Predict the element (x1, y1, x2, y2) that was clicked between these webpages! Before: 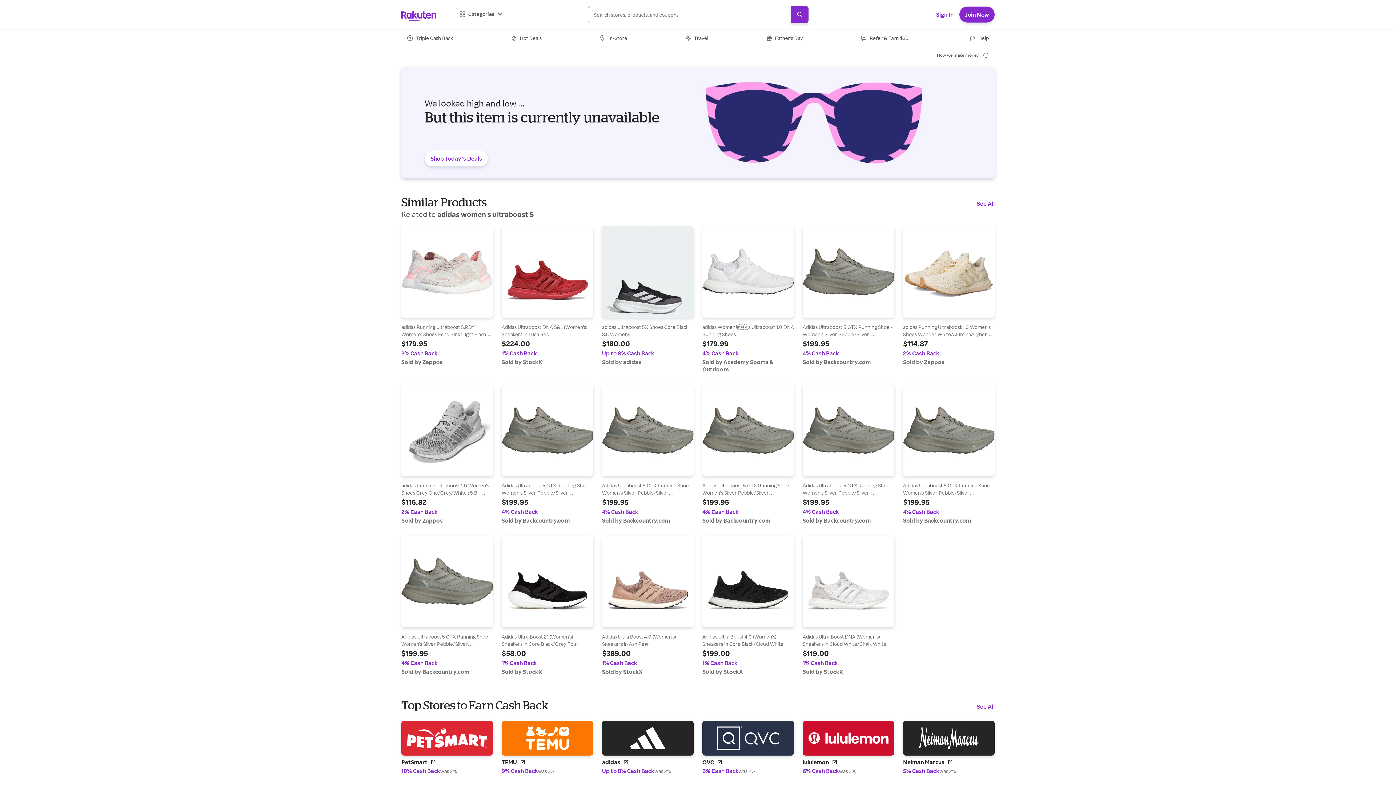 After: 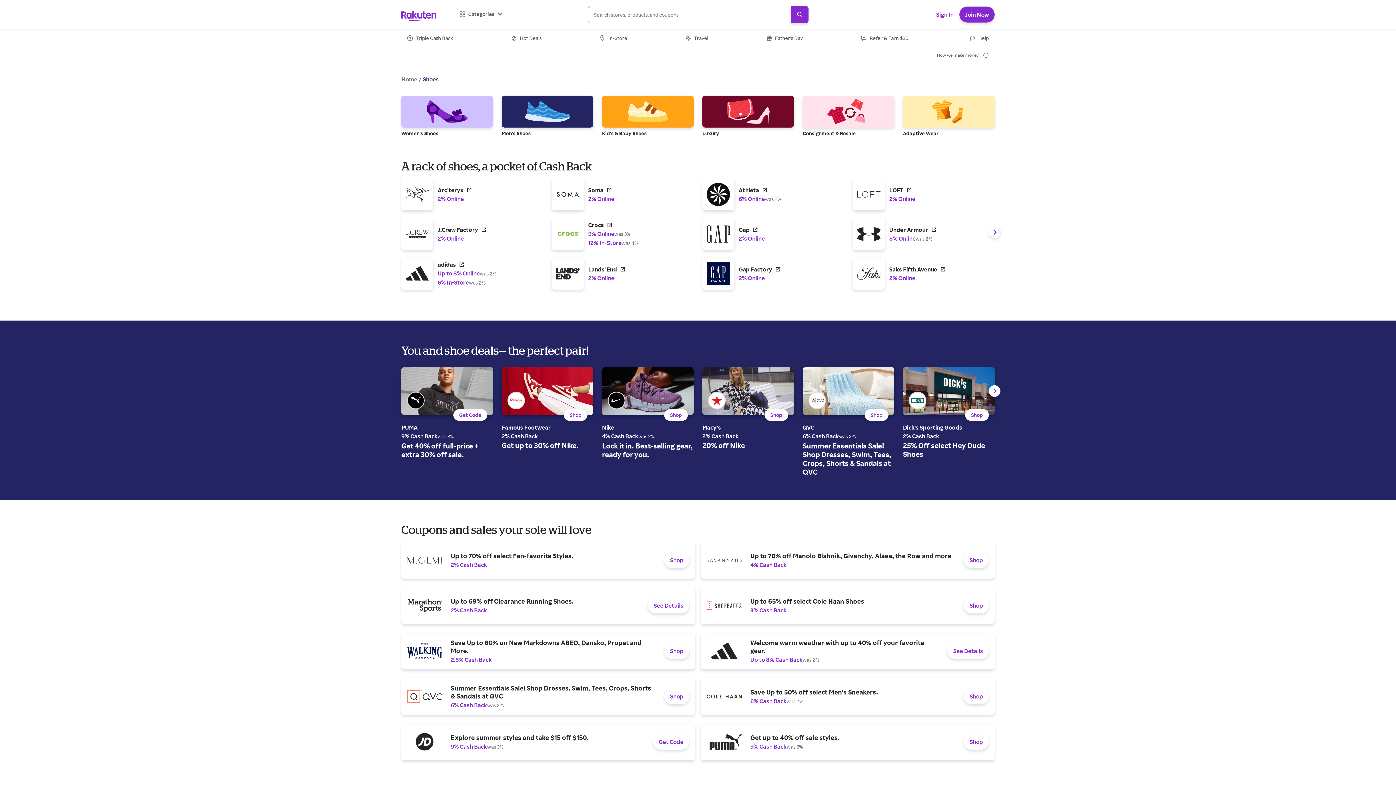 Action: bbox: (850, 712, 863, 718) label: Shoes